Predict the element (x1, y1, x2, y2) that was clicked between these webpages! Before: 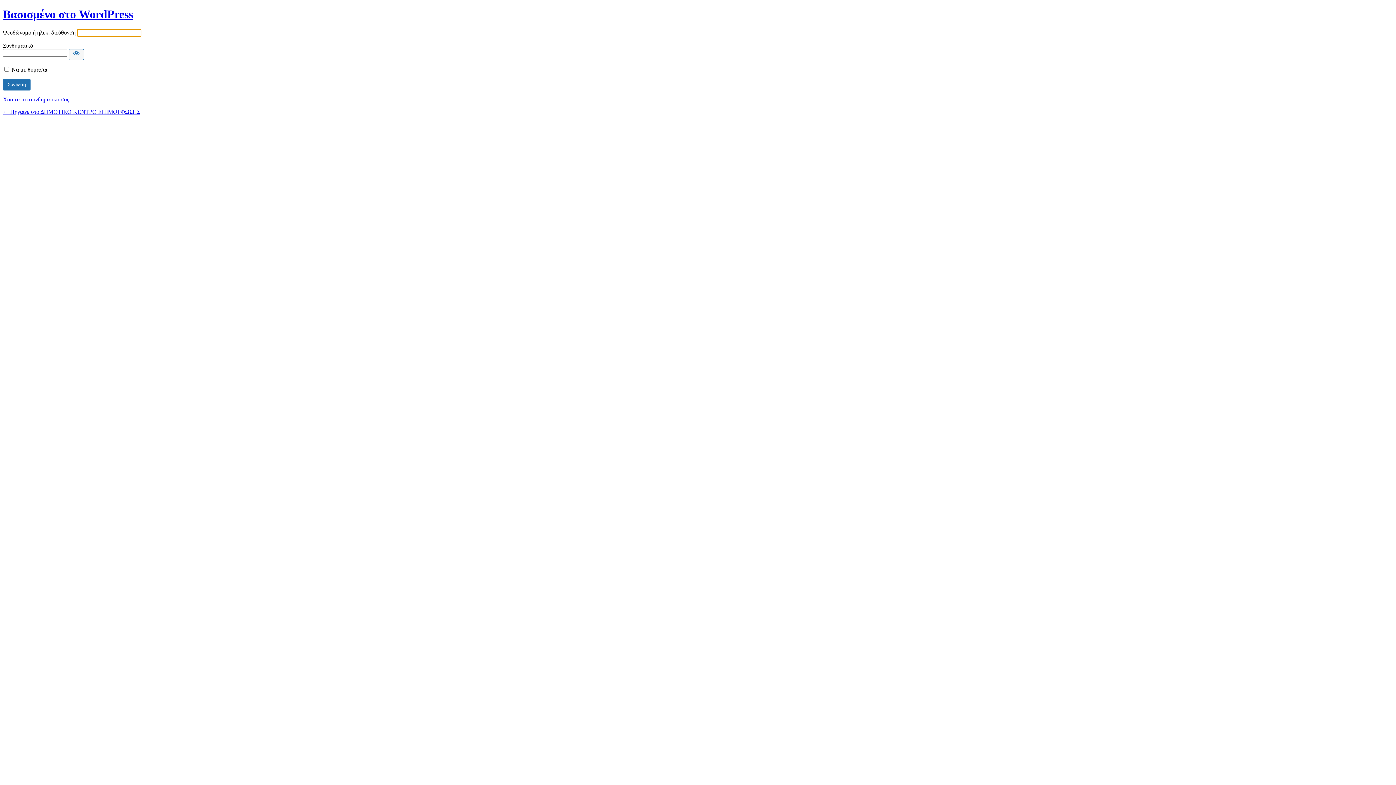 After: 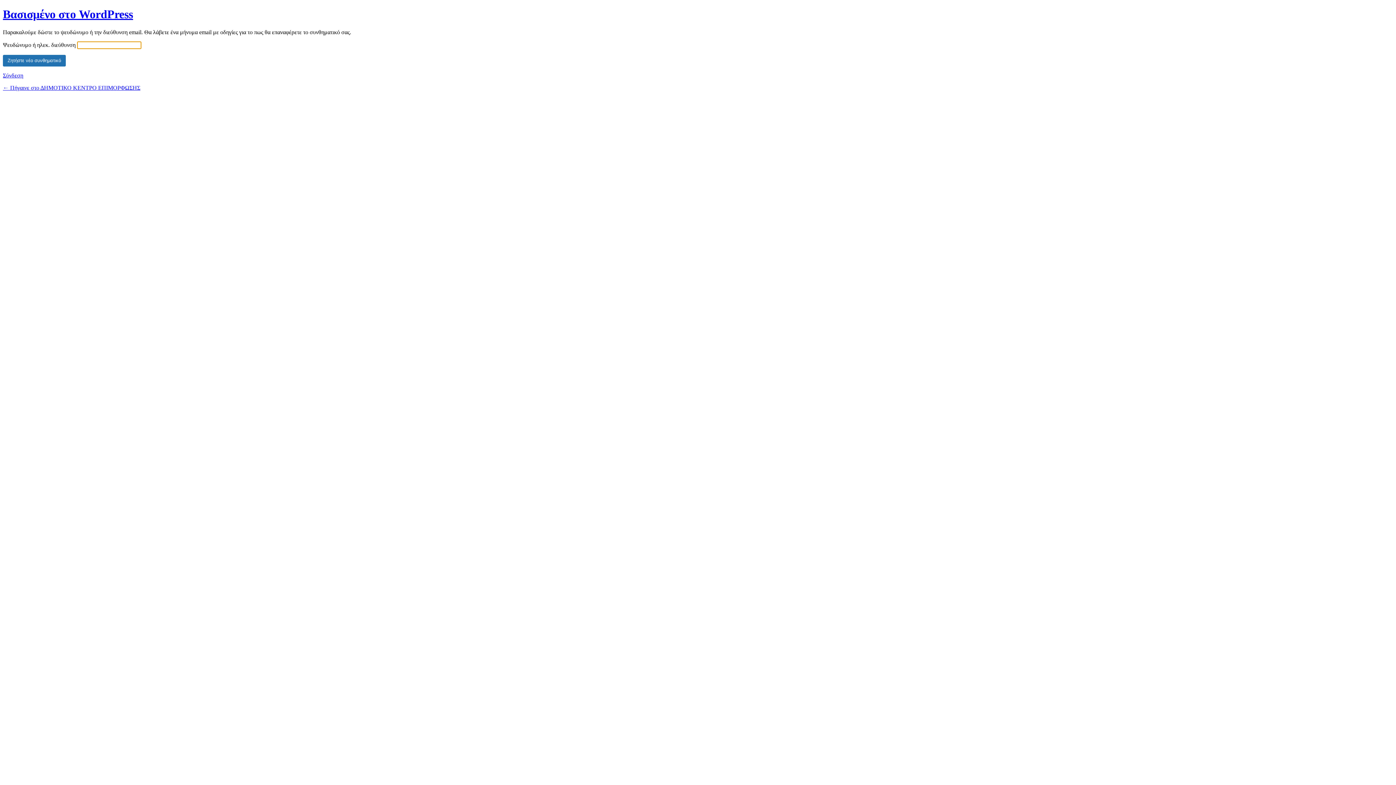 Action: label: Χάσατε το συνθηματικό σας; bbox: (2, 96, 70, 102)